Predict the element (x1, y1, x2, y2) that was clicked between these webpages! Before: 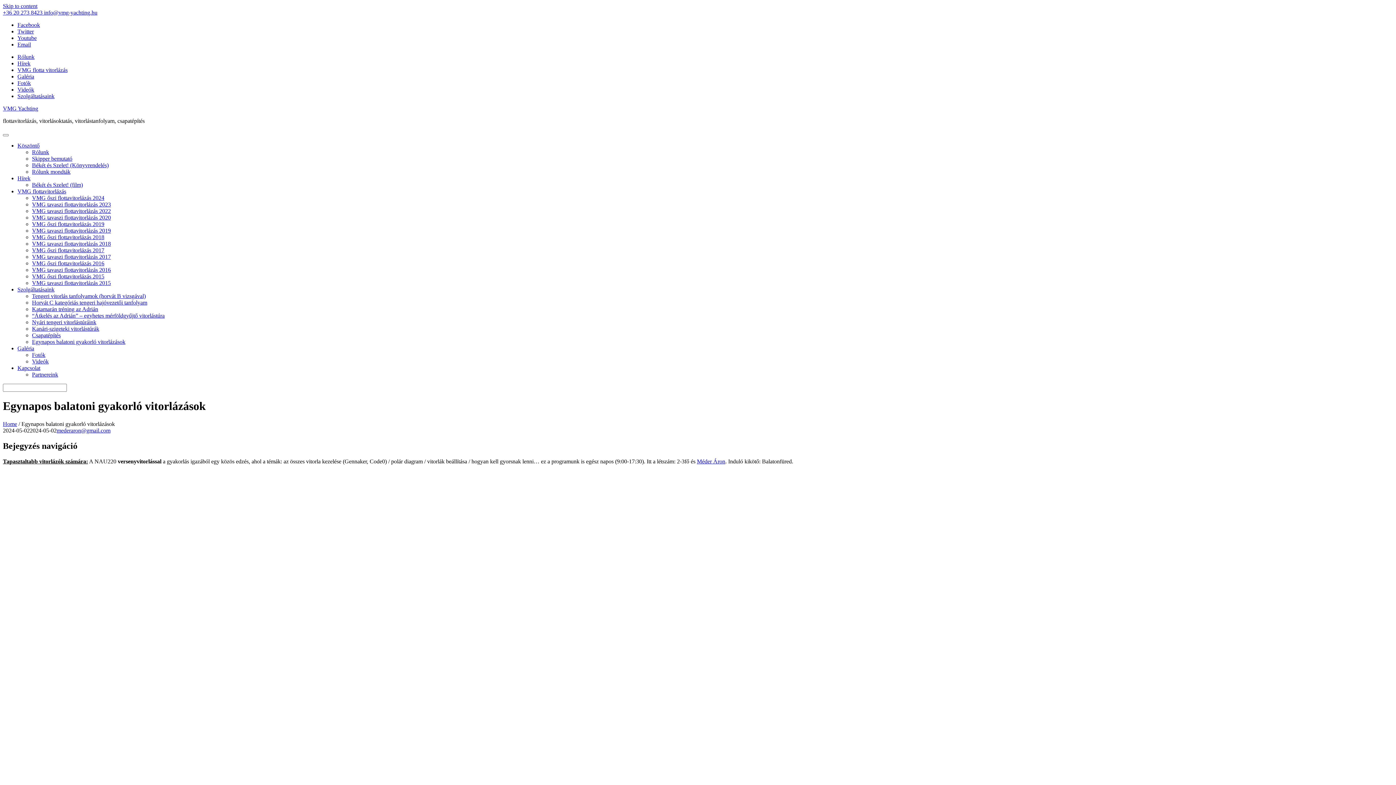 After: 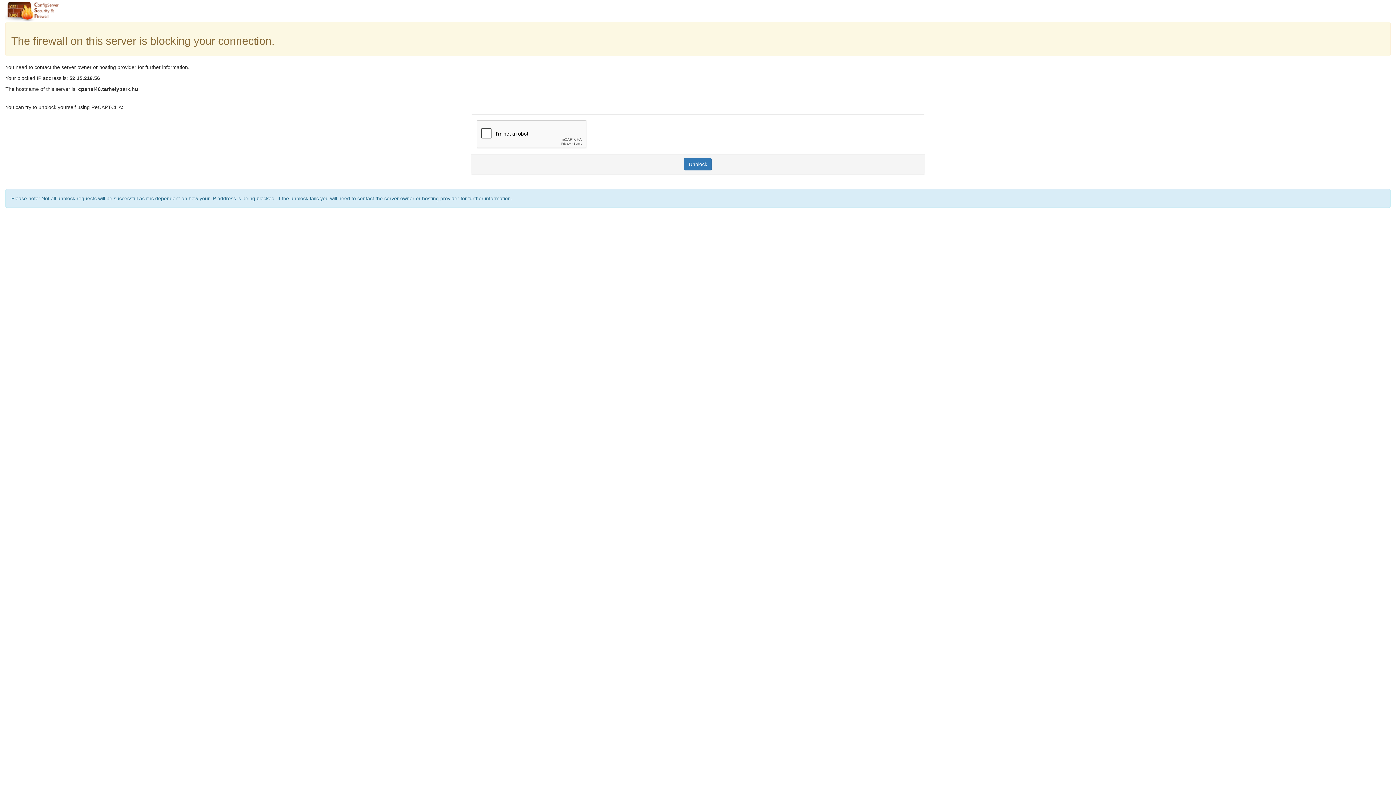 Action: label: Szolgáltatásaink bbox: (17, 286, 54, 292)